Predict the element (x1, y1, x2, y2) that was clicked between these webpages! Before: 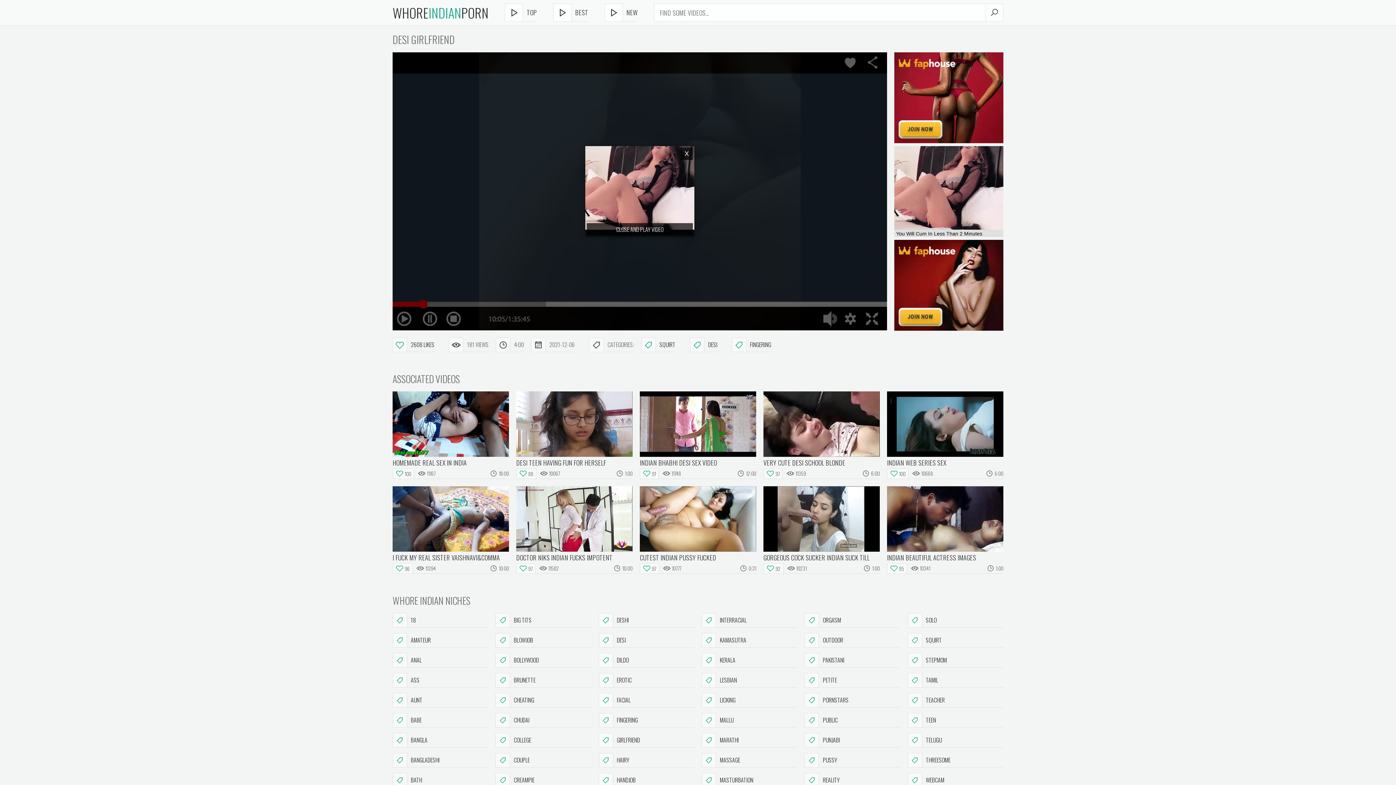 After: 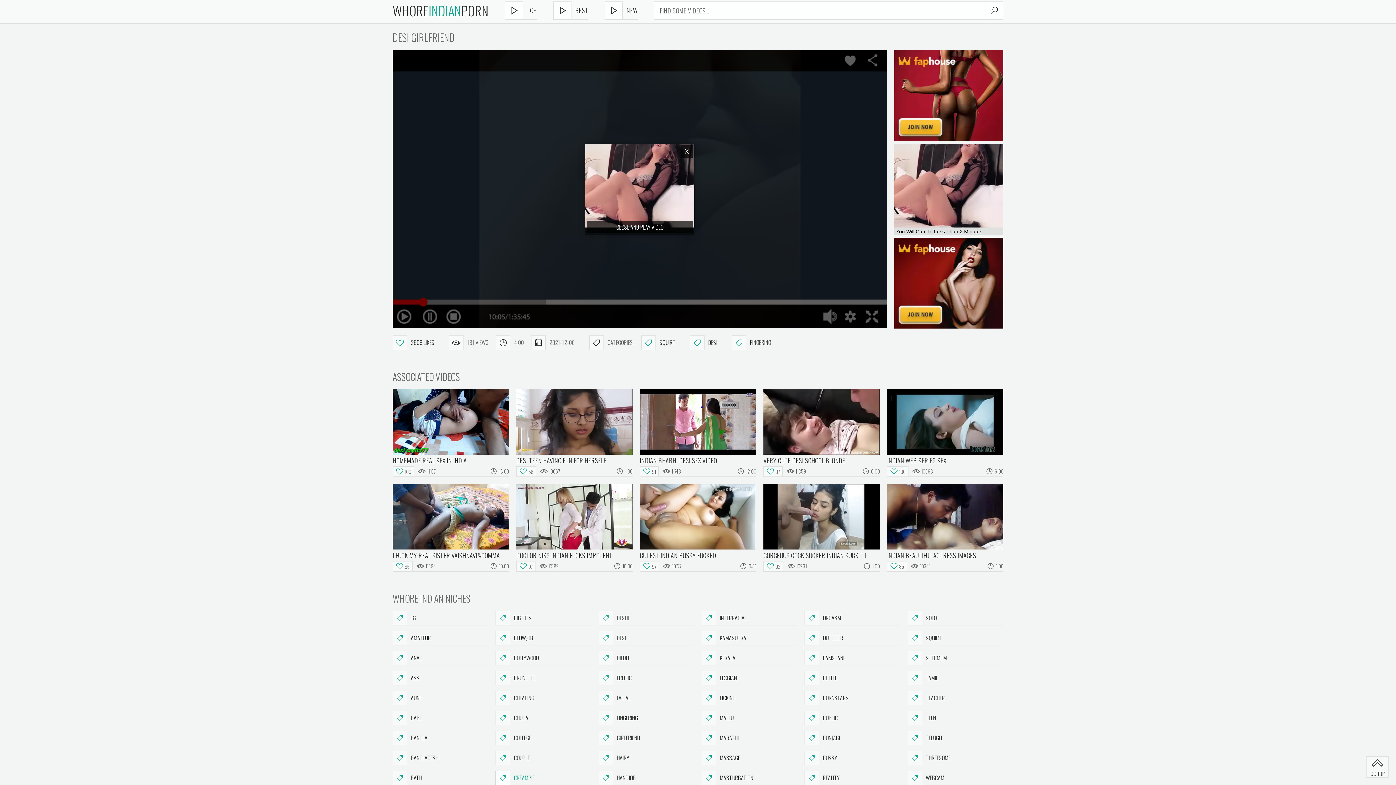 Action: label: CREAMPIE bbox: (495, 773, 591, 788)